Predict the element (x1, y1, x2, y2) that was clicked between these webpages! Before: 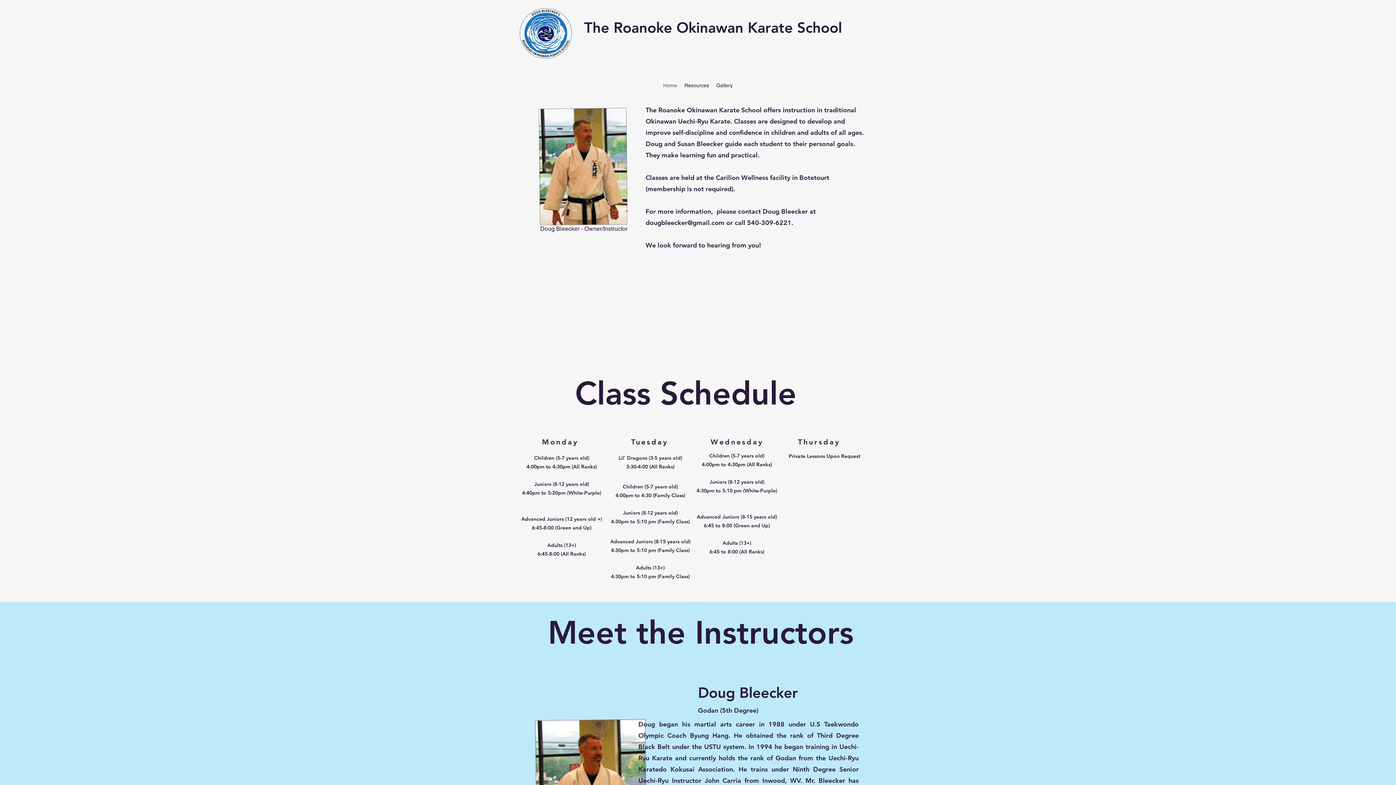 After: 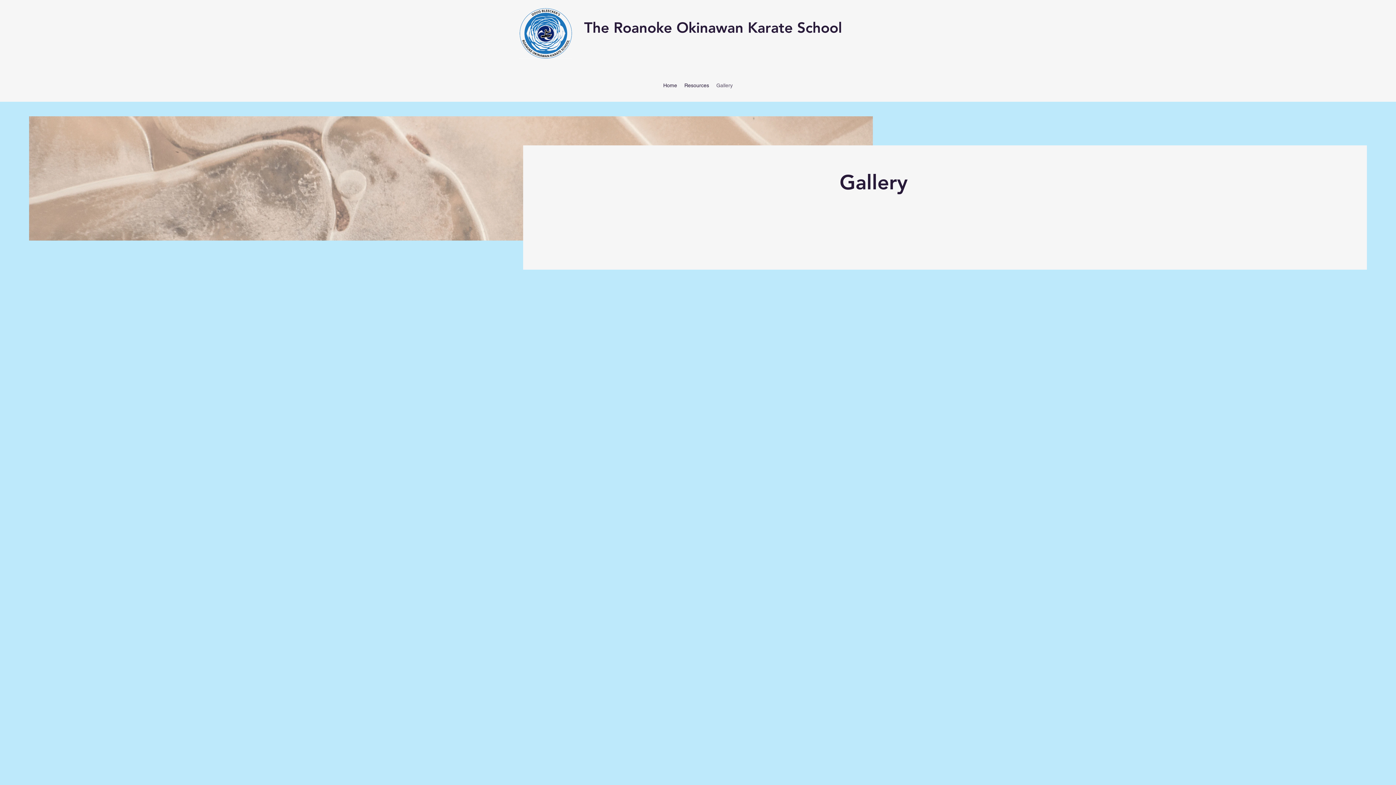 Action: label: Gallery bbox: (712, 80, 736, 90)